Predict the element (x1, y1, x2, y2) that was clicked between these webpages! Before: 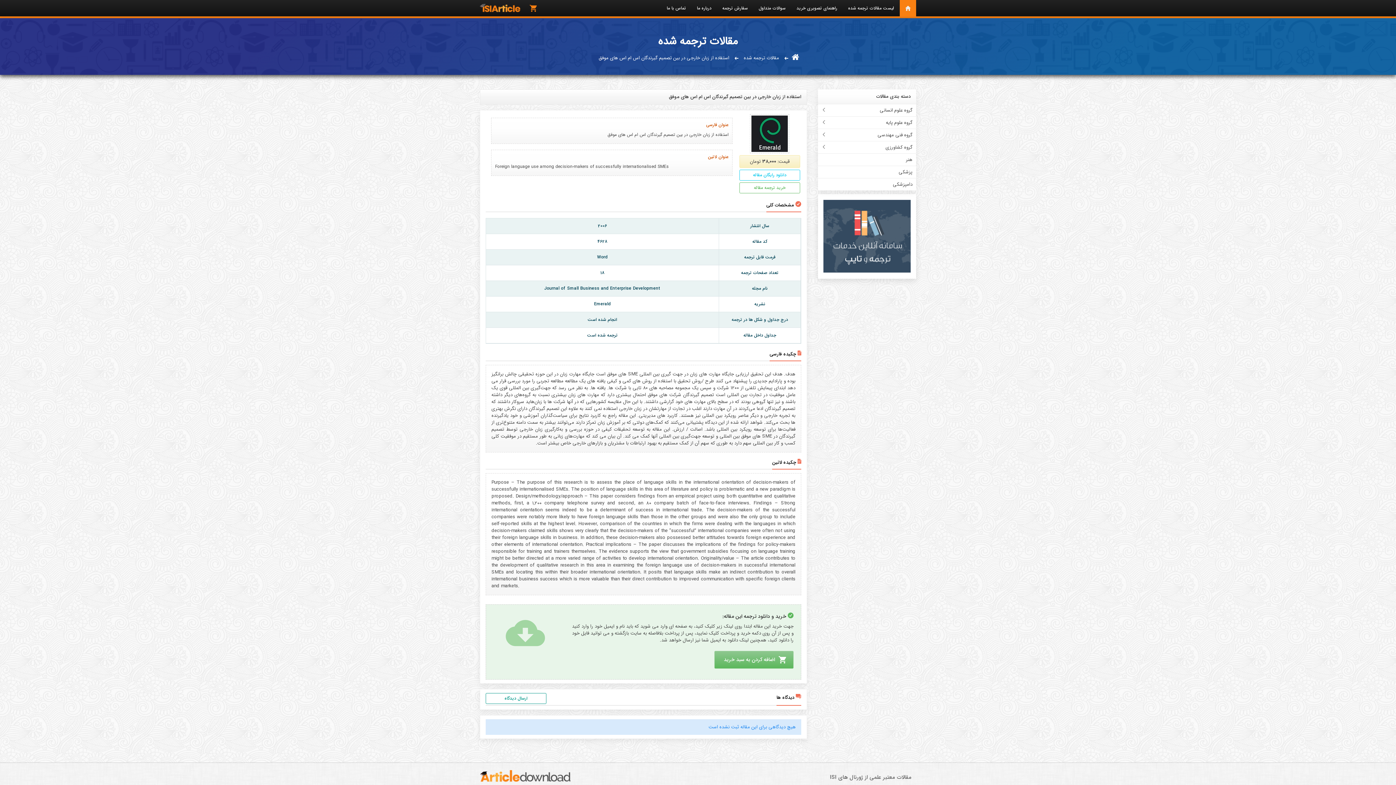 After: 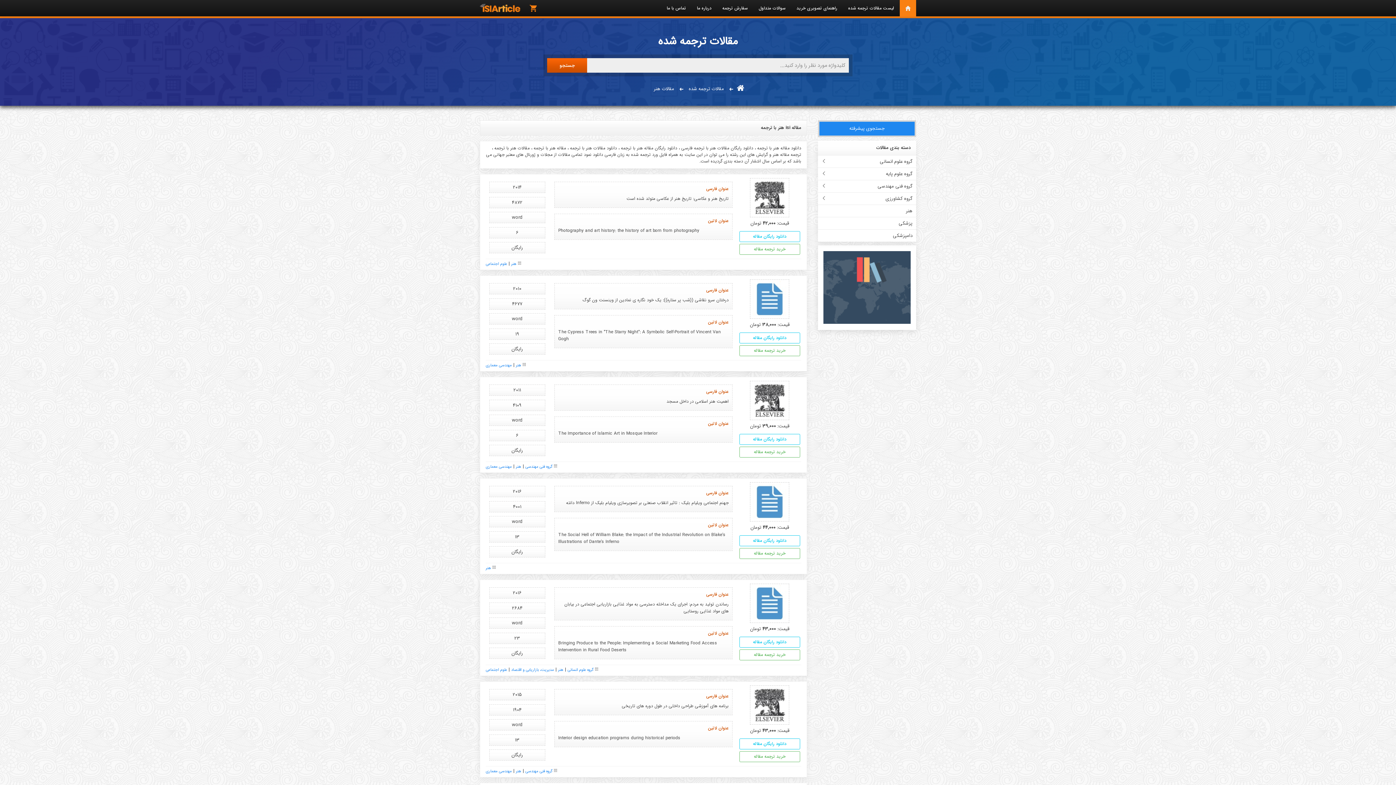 Action: label: هنر bbox: (818, 153, 916, 165)